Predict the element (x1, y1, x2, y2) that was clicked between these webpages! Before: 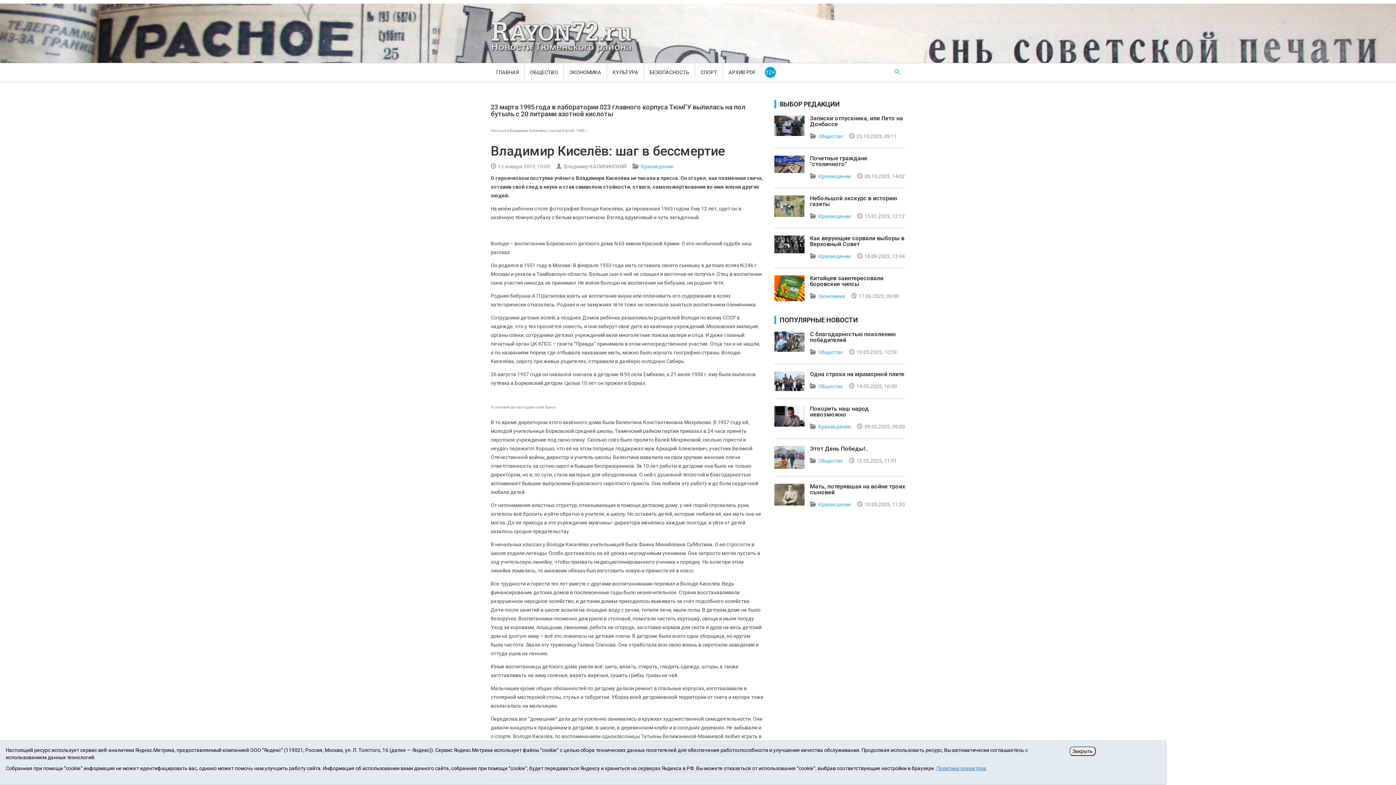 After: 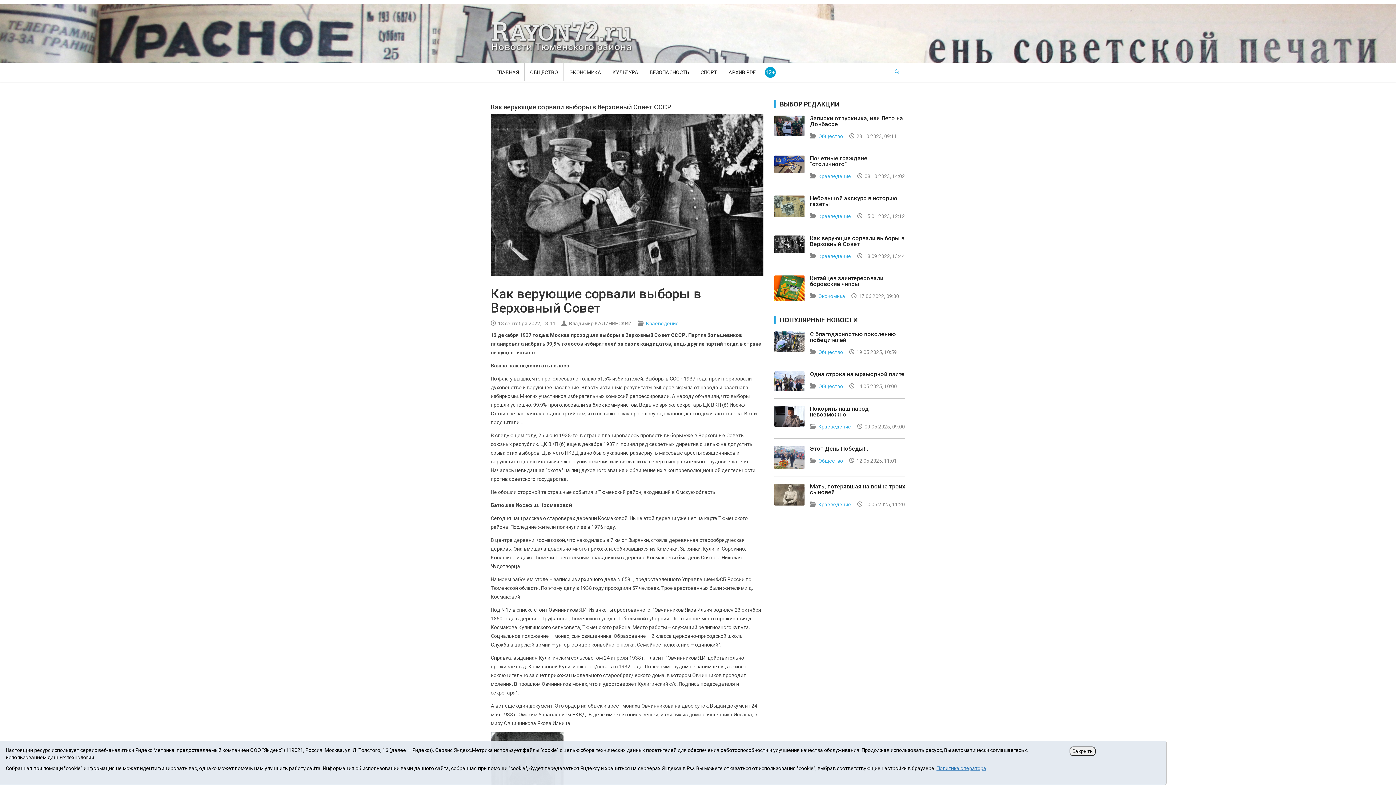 Action: bbox: (810, 234, 904, 247) label: Как верующие сорвали выборы в Верховный Совет